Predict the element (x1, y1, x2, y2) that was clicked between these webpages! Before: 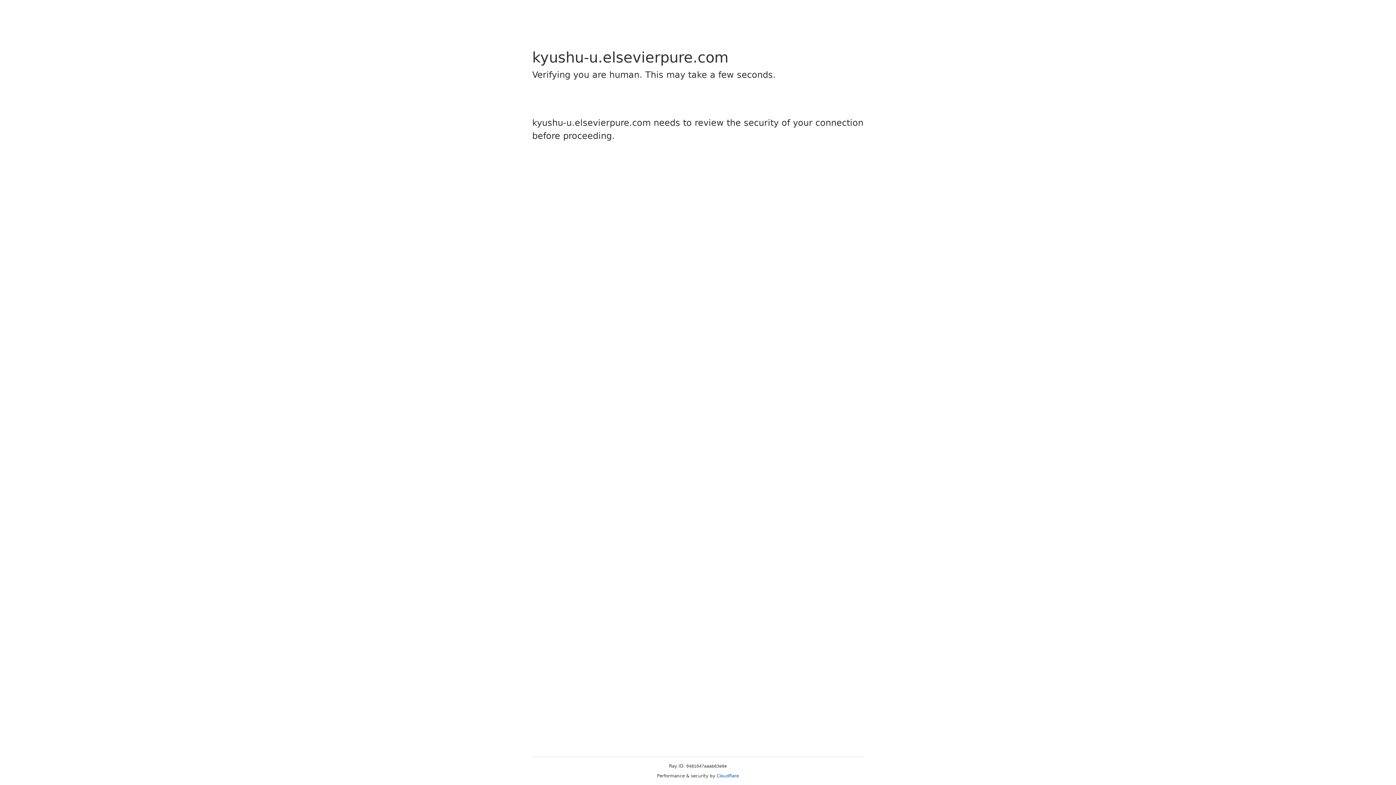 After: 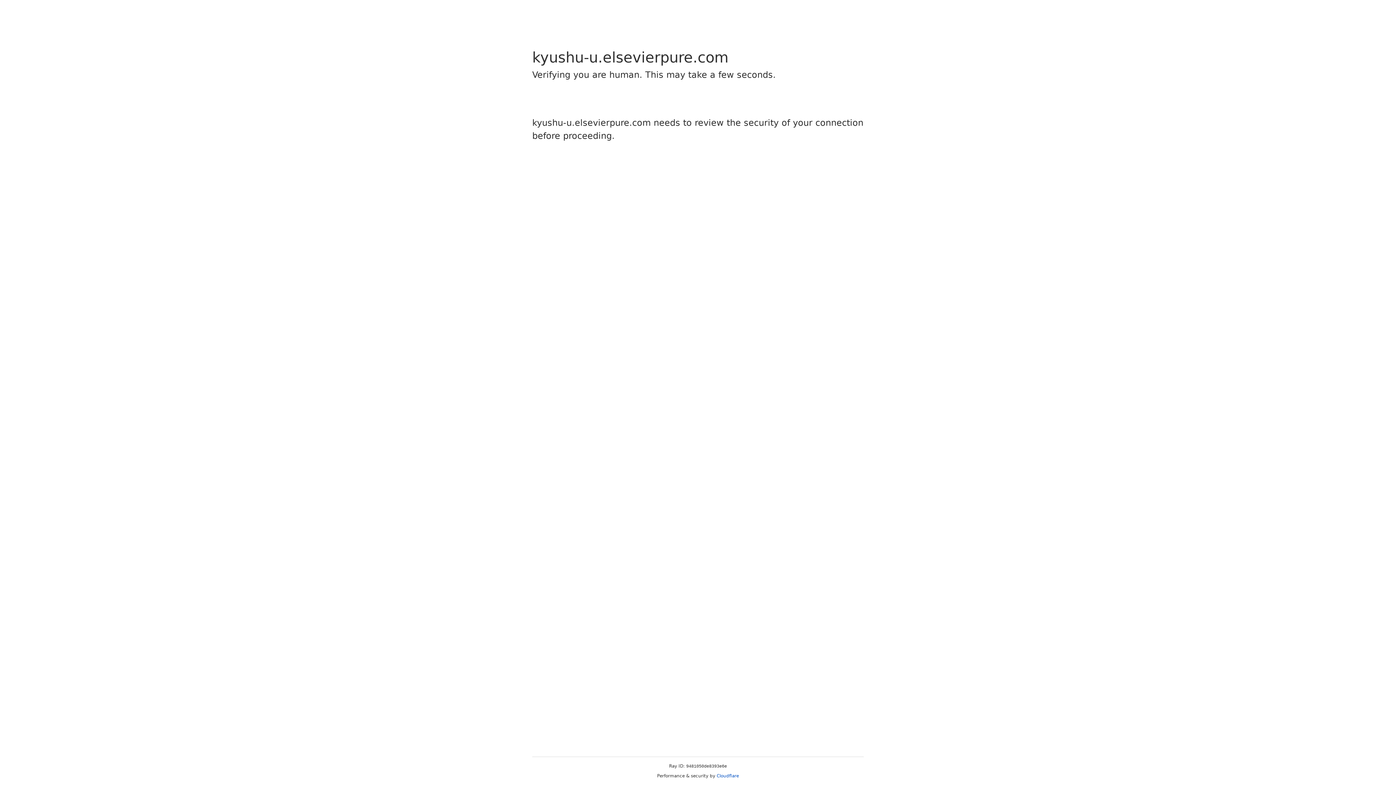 Action: bbox: (716, 773, 739, 778) label: Cloudflare